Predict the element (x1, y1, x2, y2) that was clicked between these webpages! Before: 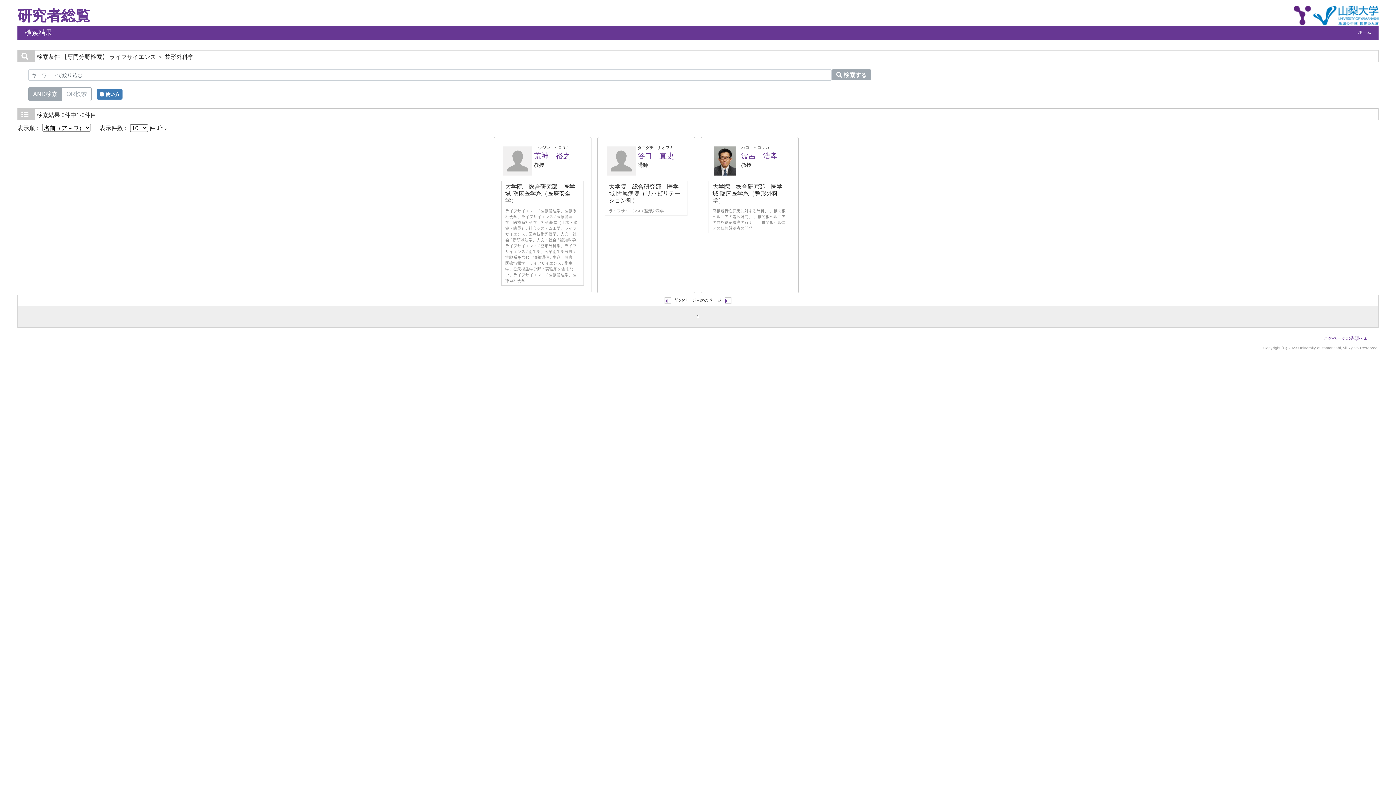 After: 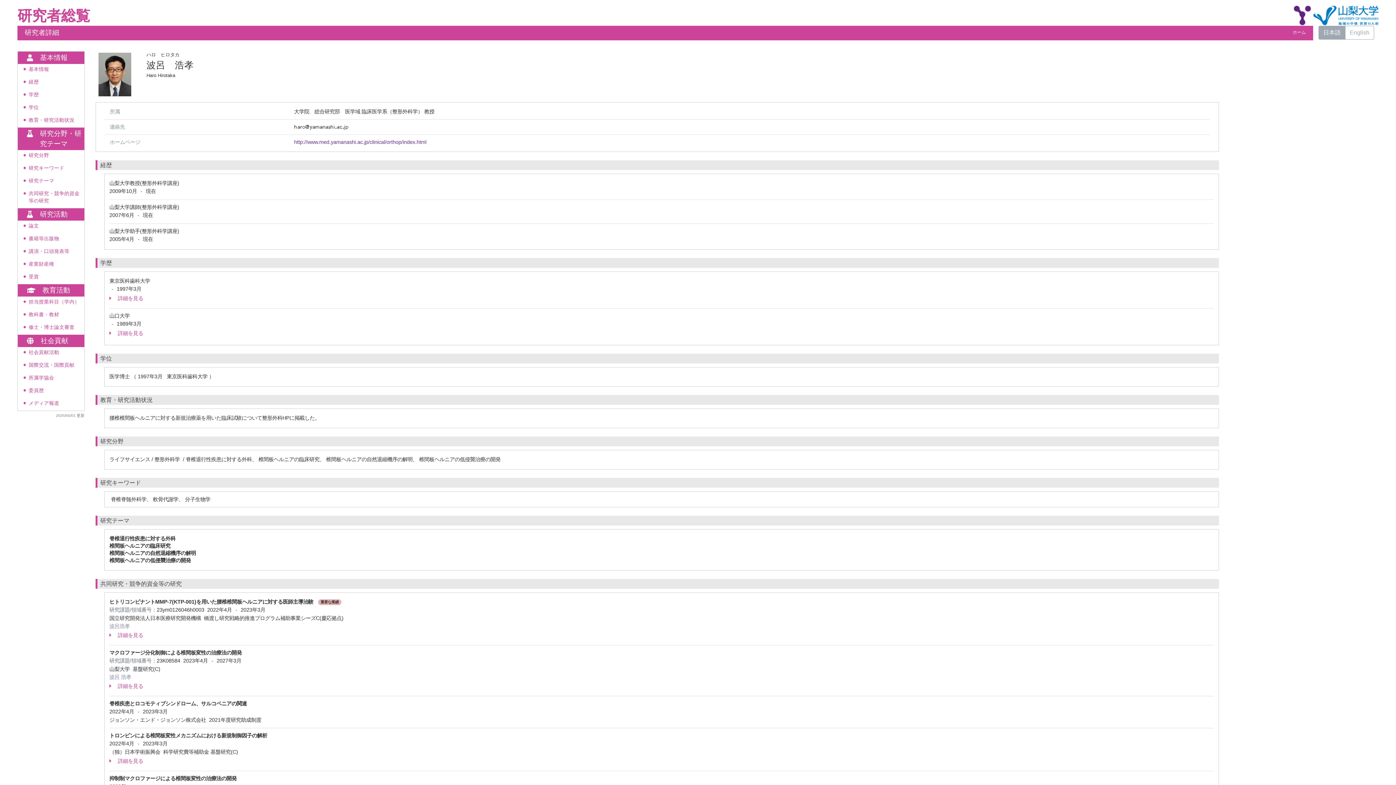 Action: label: 波呂　浩孝 bbox: (741, 152, 777, 160)